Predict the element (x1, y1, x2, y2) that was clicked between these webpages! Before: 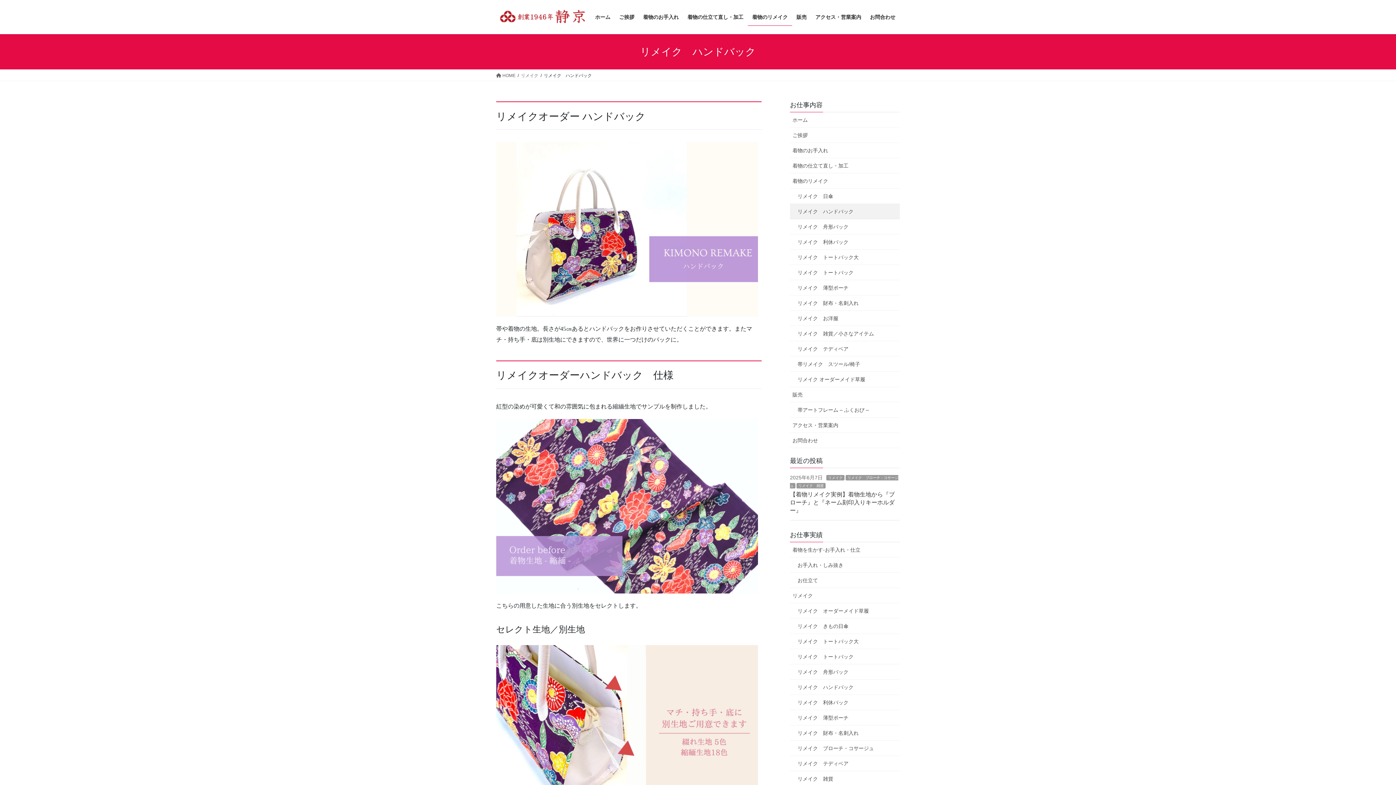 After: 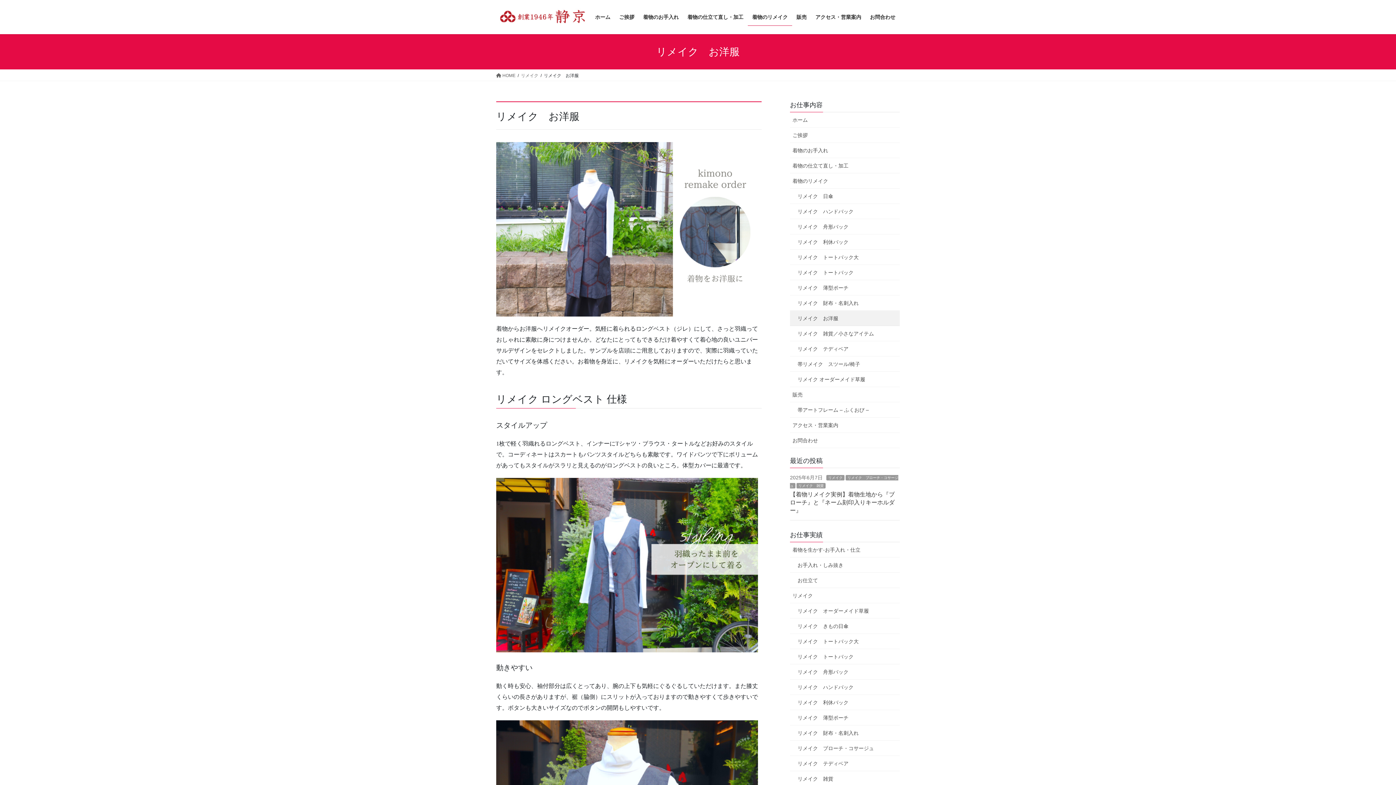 Action: bbox: (790, 310, 900, 326) label: リメイク　お洋服